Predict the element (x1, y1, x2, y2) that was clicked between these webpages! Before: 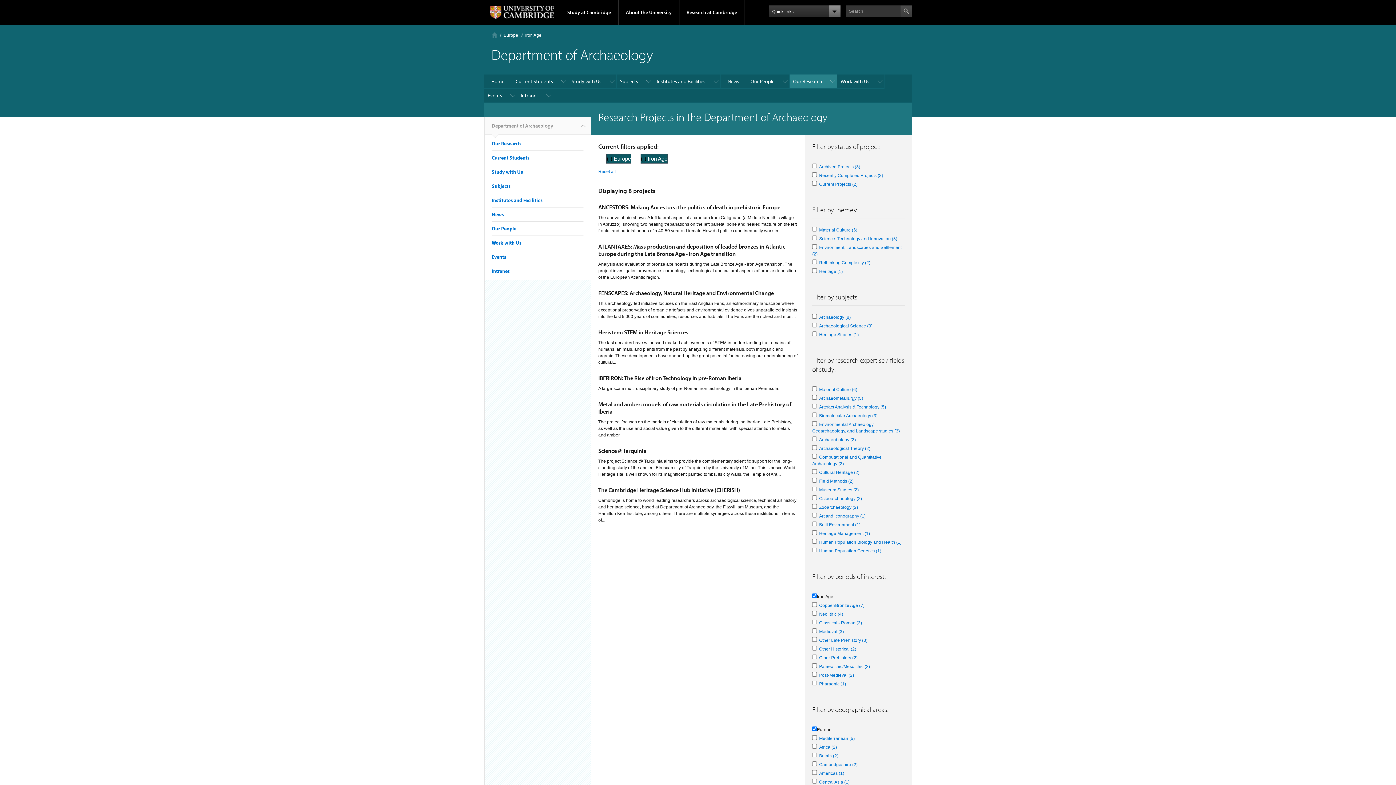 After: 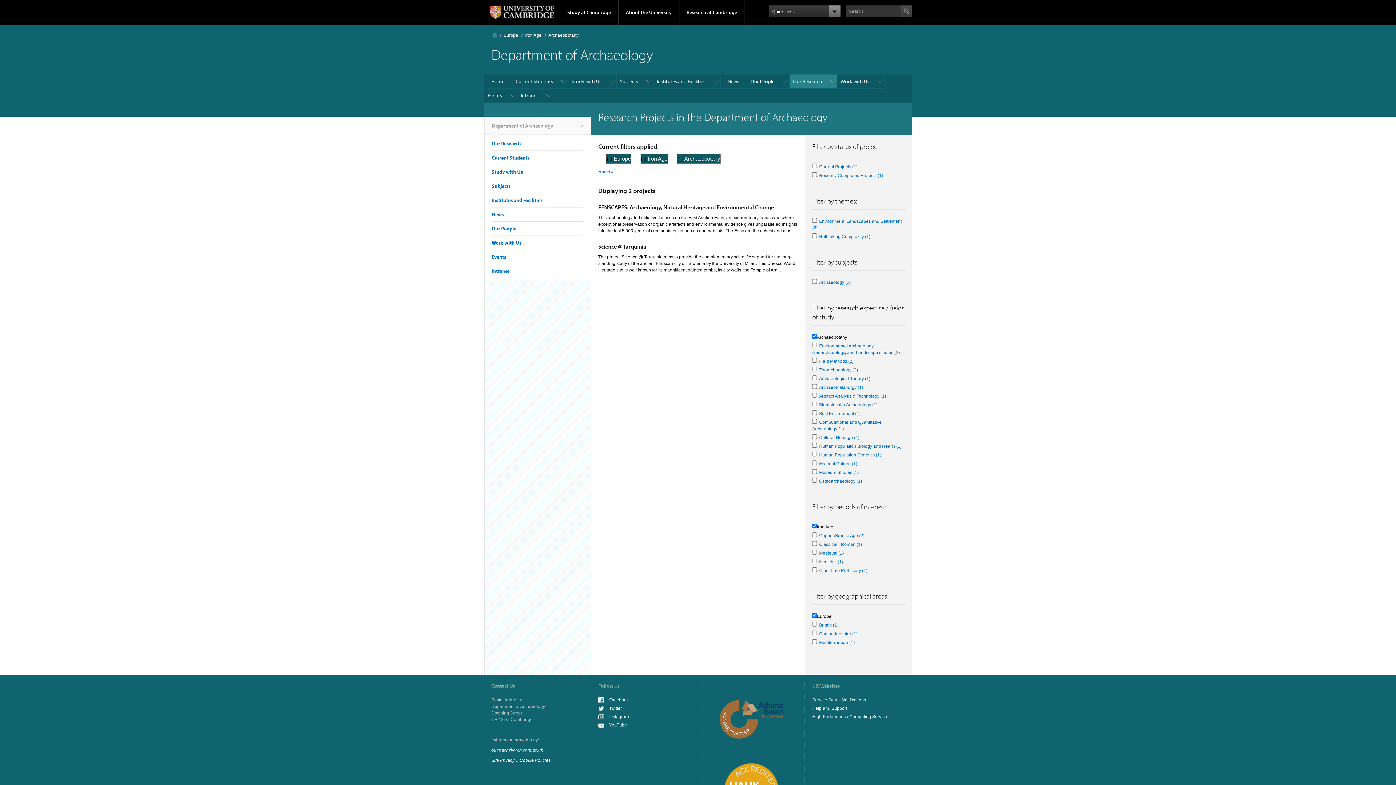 Action: label: Archaeobotany (2)
Apply Archaeobotany filter bbox: (819, 437, 856, 442)